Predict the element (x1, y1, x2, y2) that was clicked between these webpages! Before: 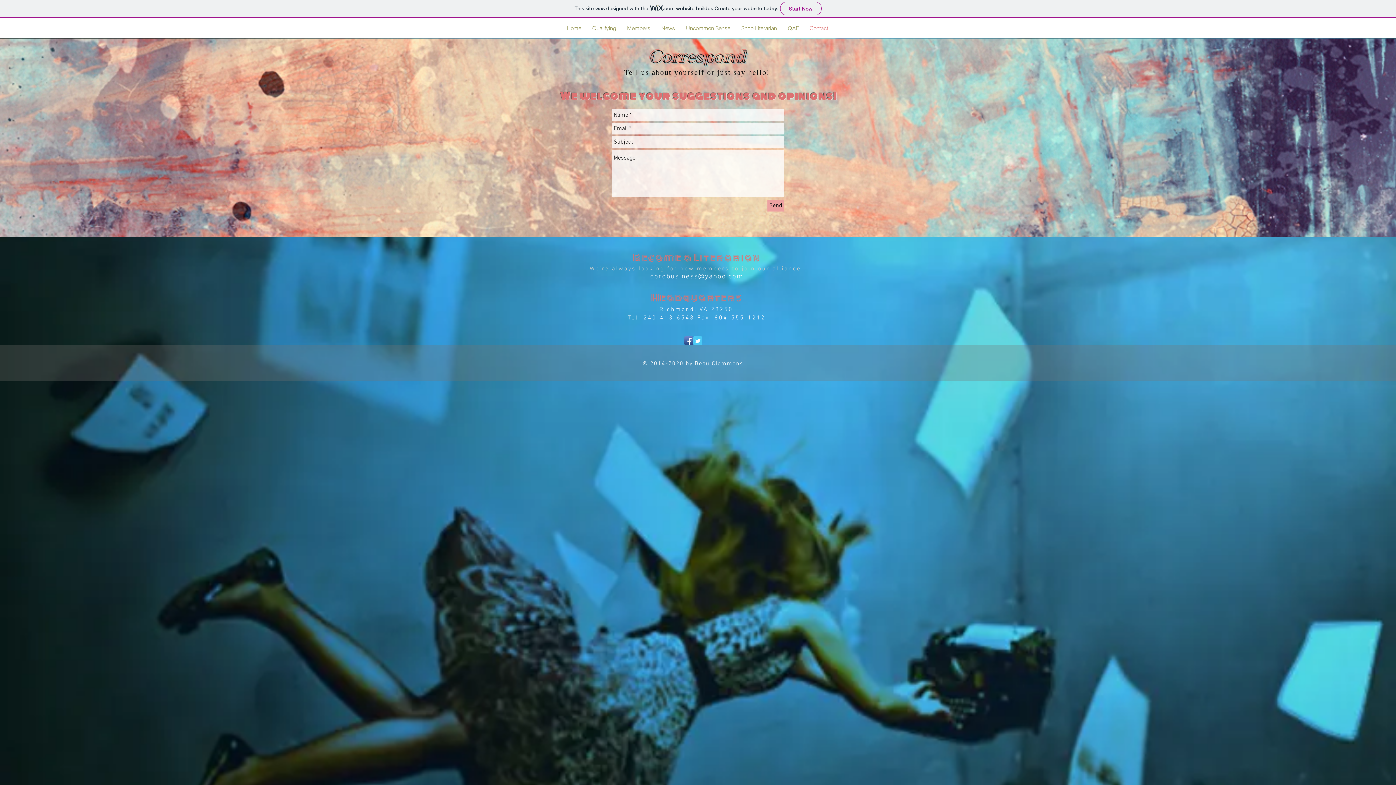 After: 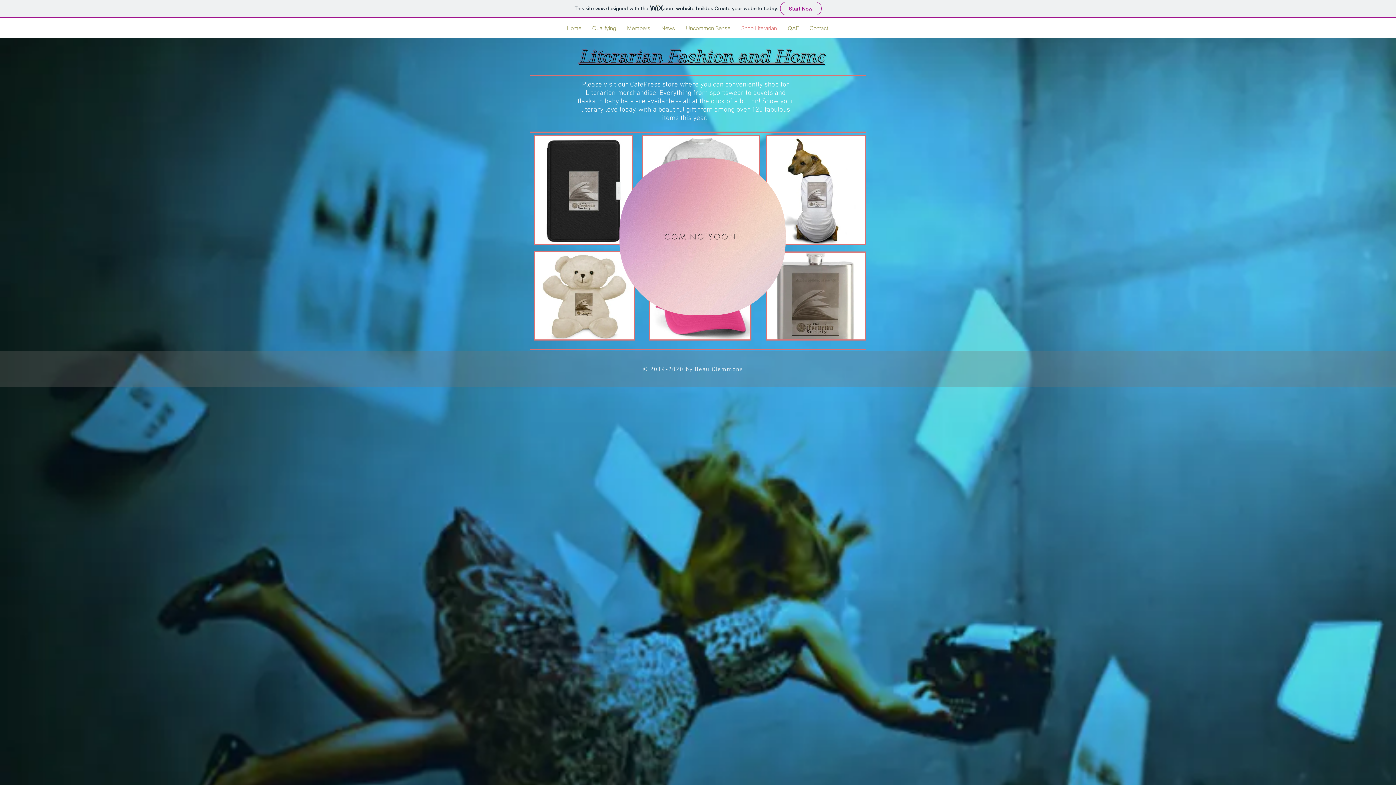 Action: label: Shop Literarian bbox: (736, 23, 782, 33)